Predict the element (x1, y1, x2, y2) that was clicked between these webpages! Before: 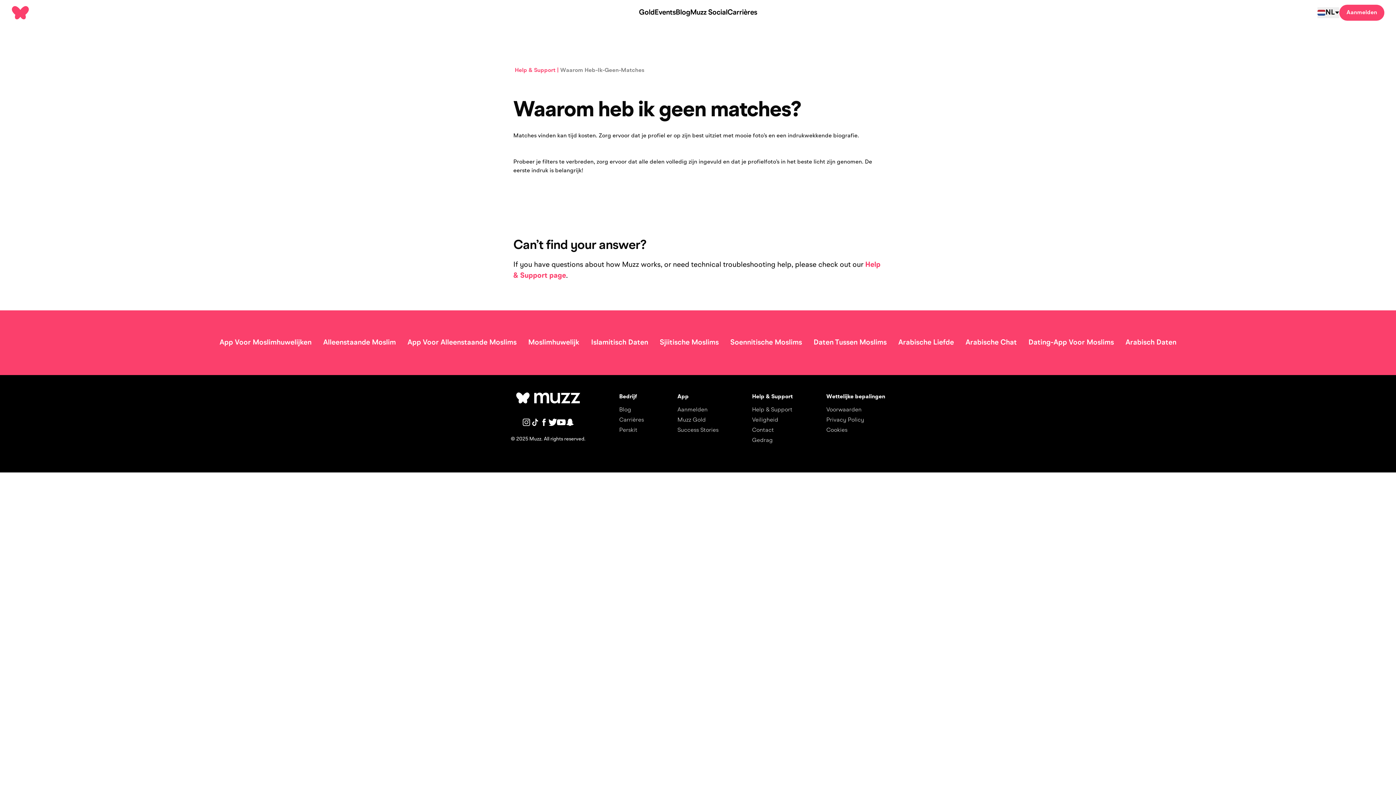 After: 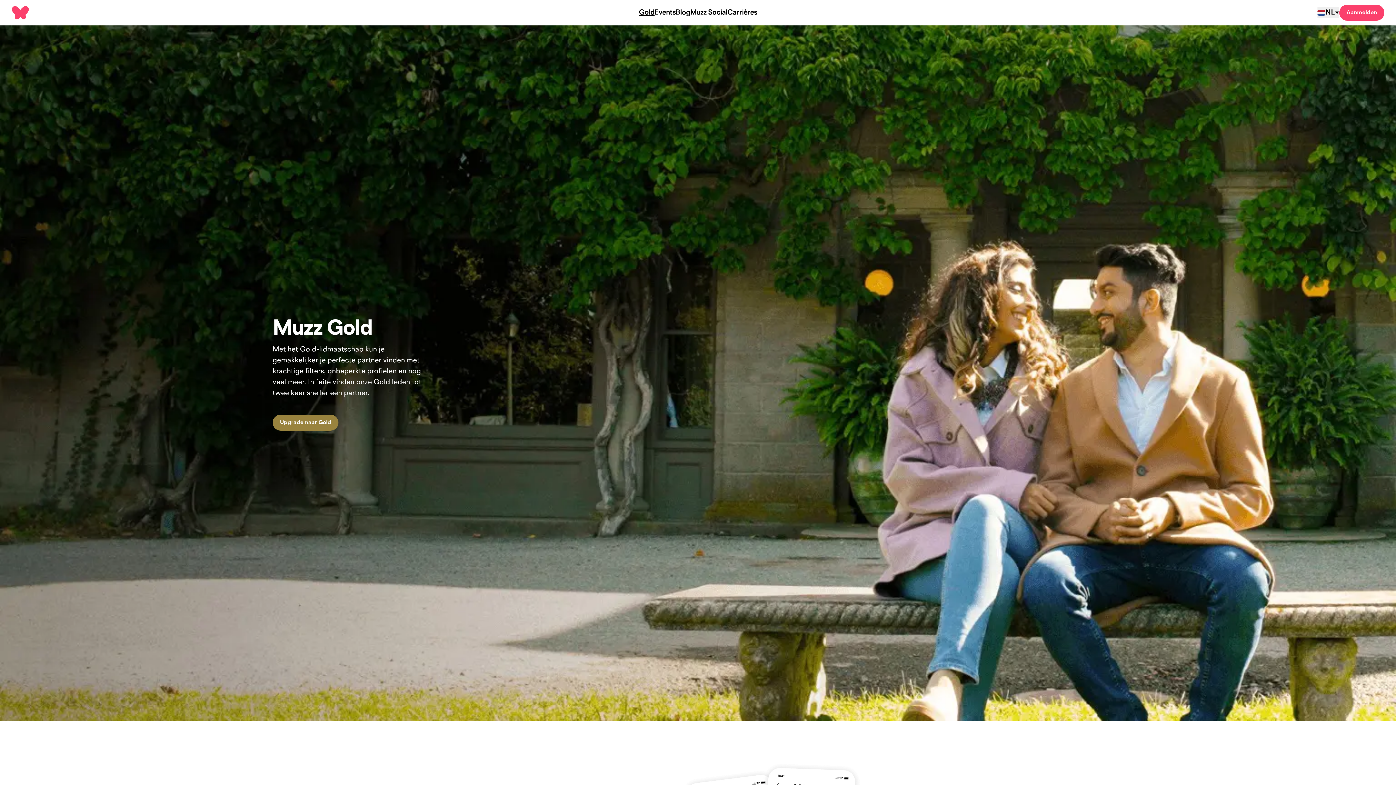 Action: label: Gold bbox: (639, 10, 654, 16)